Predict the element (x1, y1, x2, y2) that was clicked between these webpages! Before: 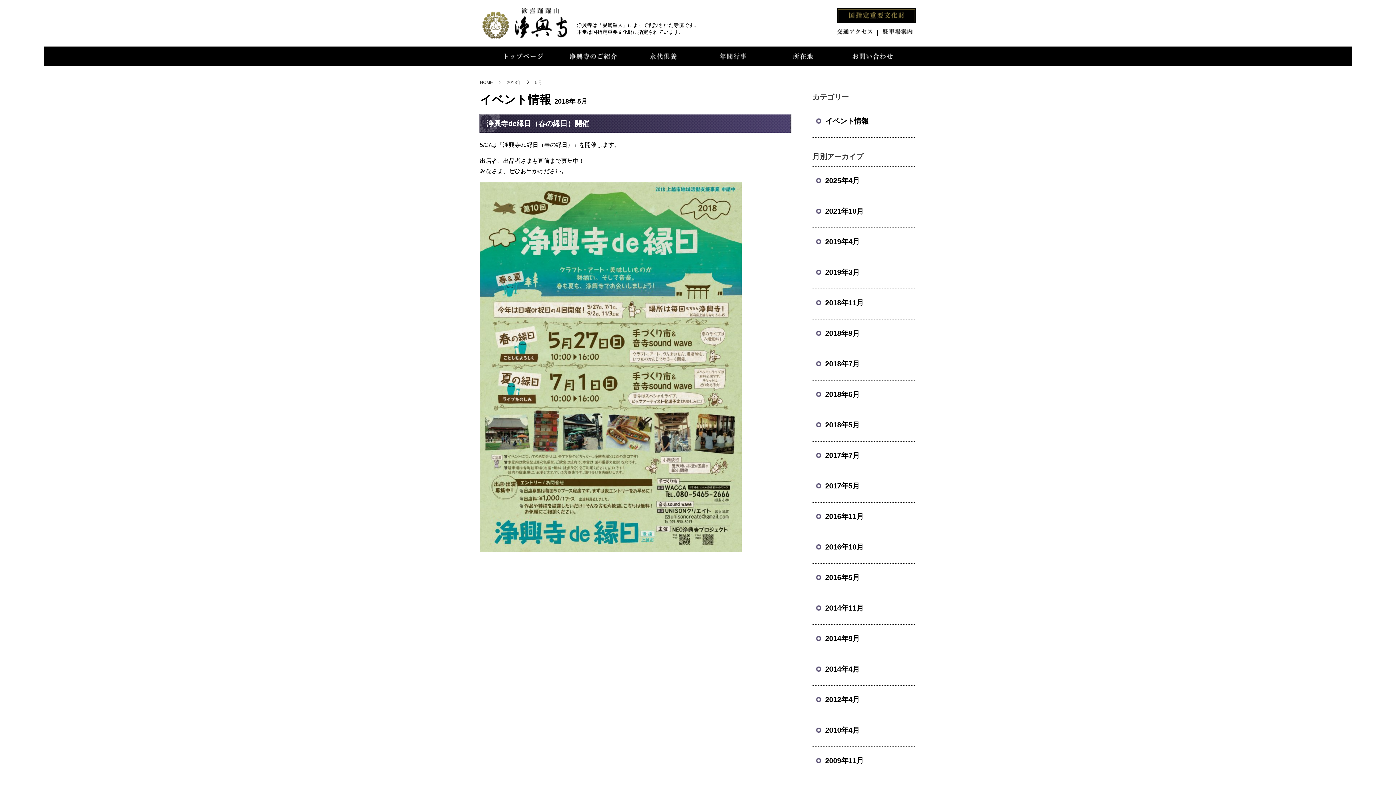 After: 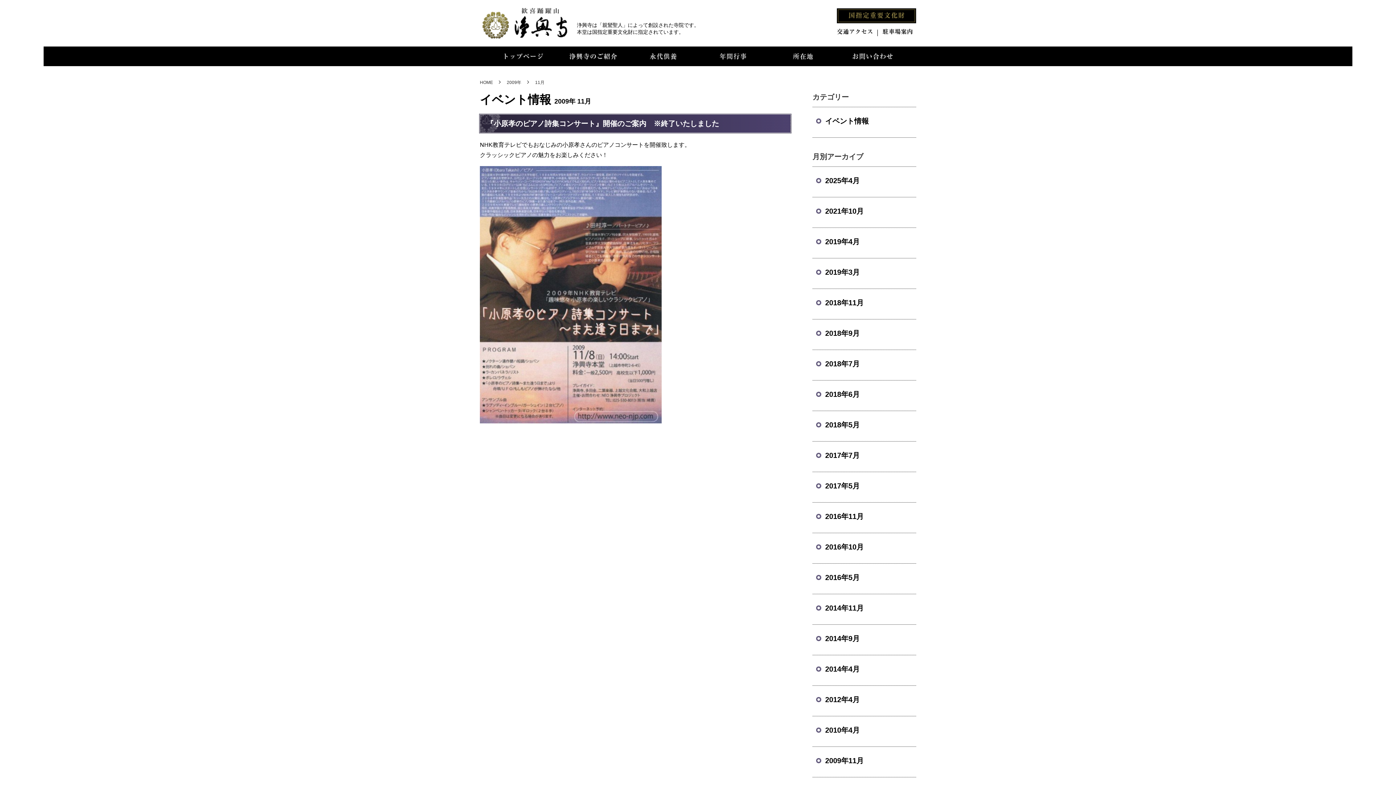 Action: bbox: (812, 747, 916, 774) label: 2009年11月